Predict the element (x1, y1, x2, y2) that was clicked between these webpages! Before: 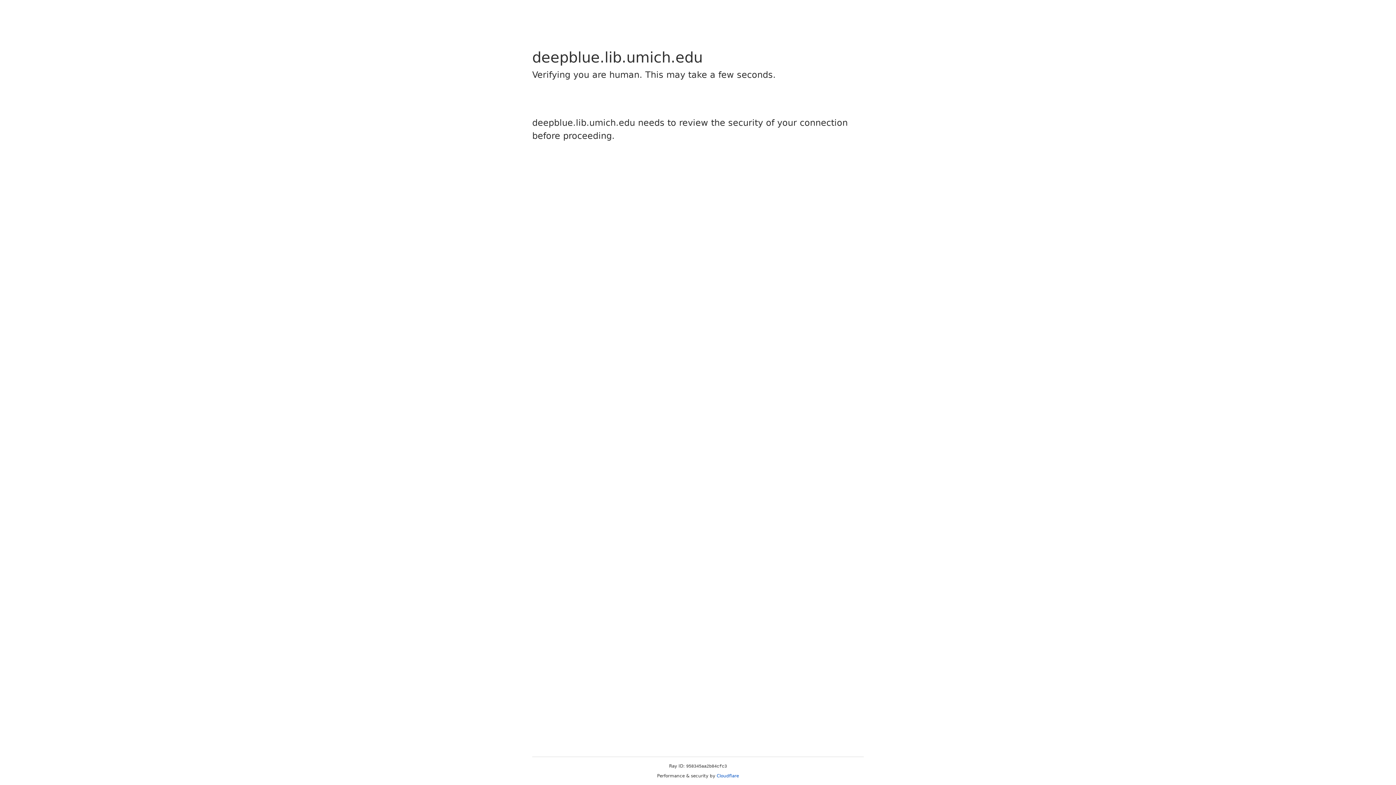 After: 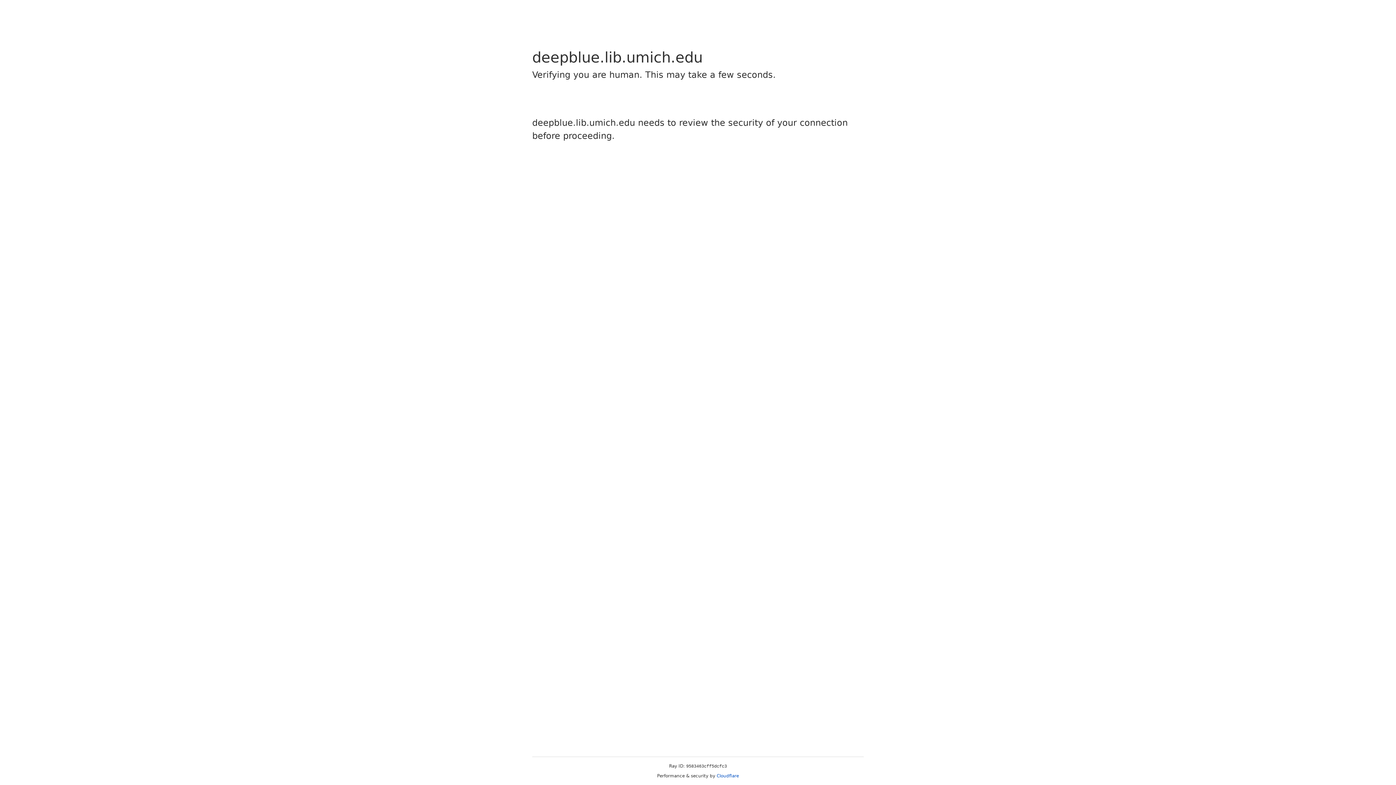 Action: label: Cloudflare bbox: (716, 773, 739, 778)